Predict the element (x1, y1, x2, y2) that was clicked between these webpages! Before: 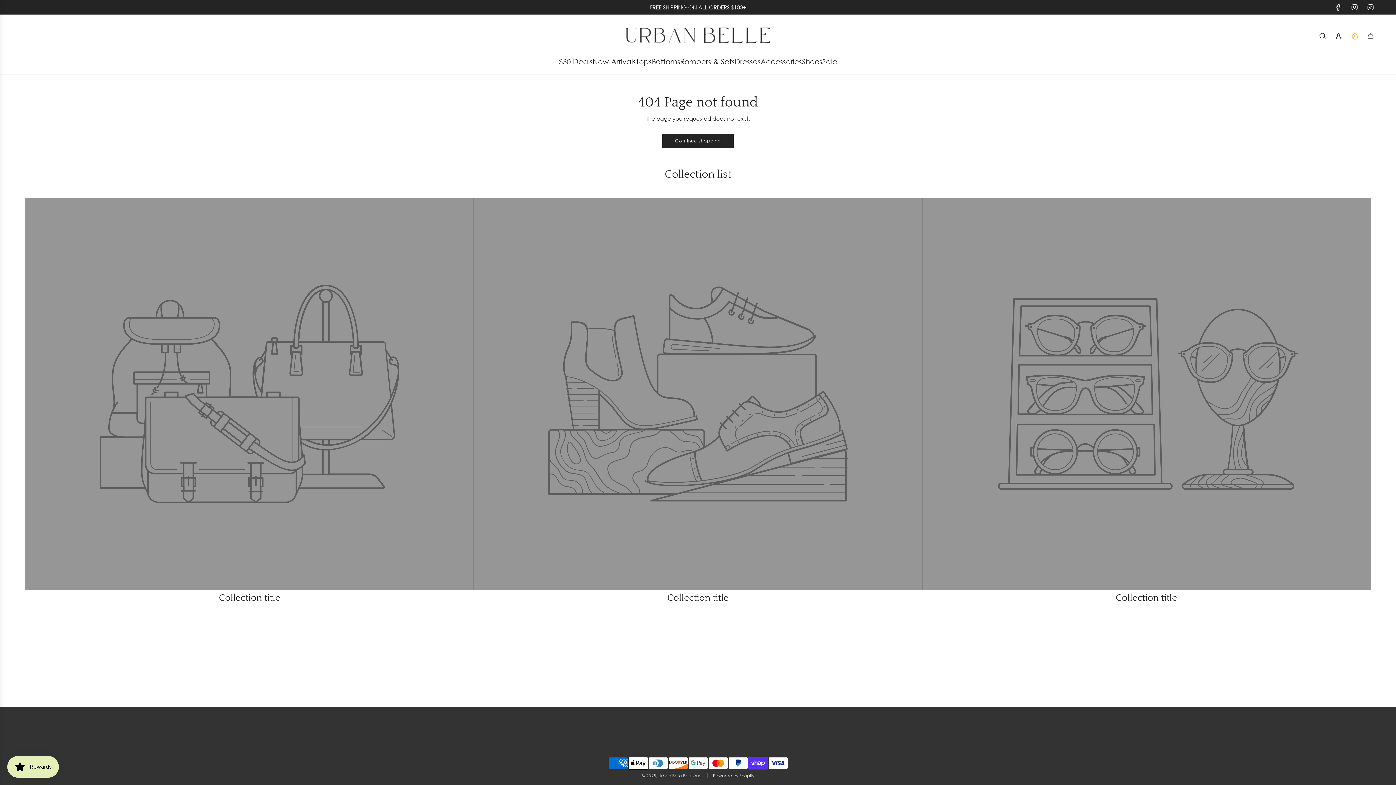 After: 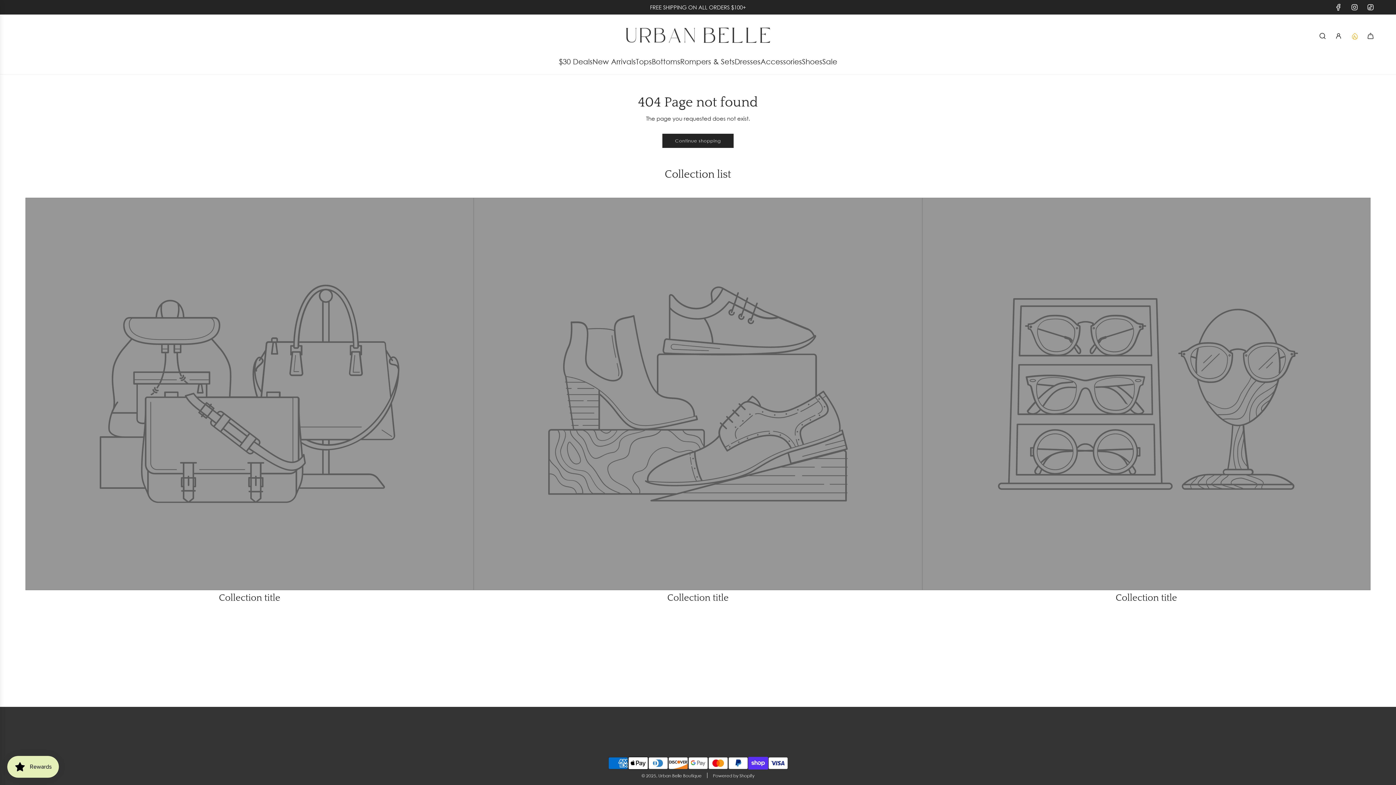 Action: label: TikTok bbox: (1362, 3, 1378, 10)